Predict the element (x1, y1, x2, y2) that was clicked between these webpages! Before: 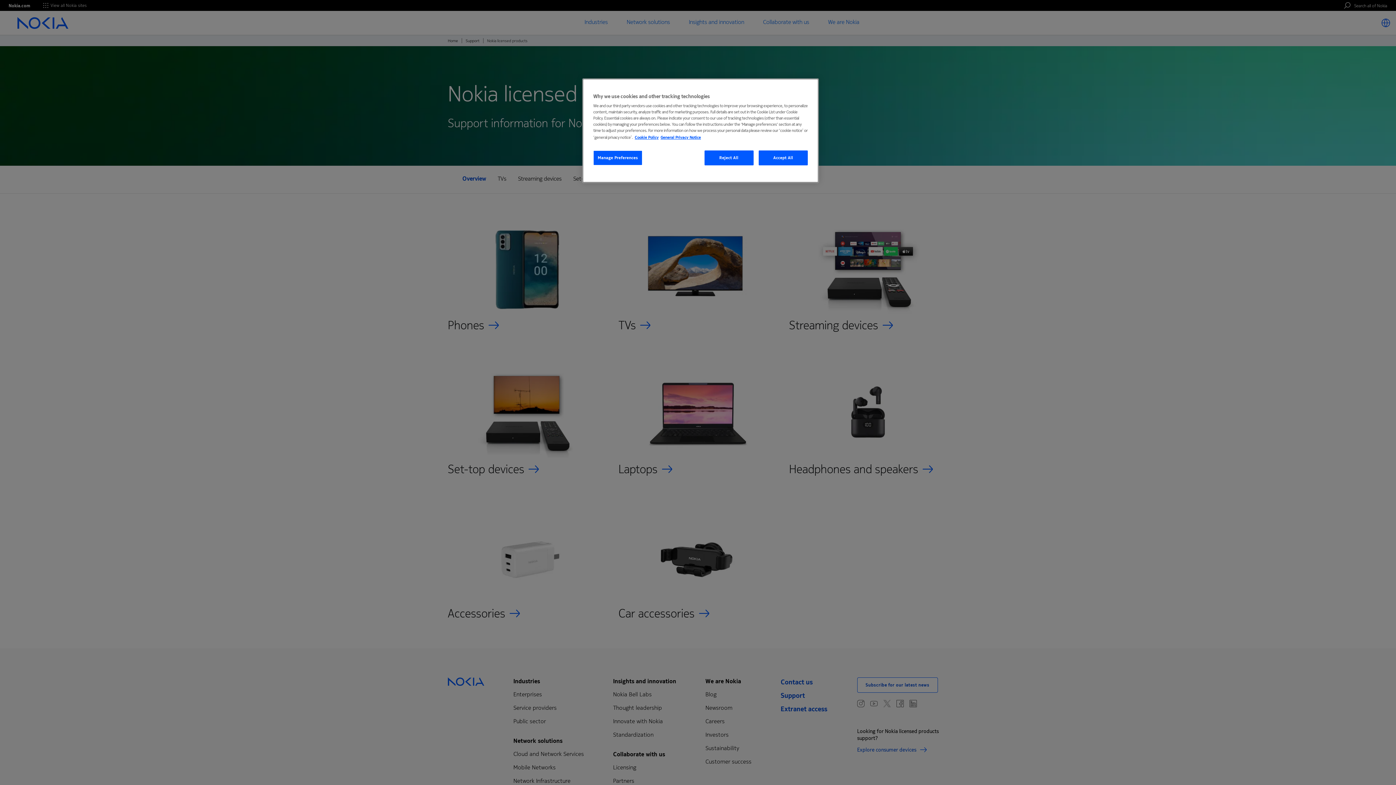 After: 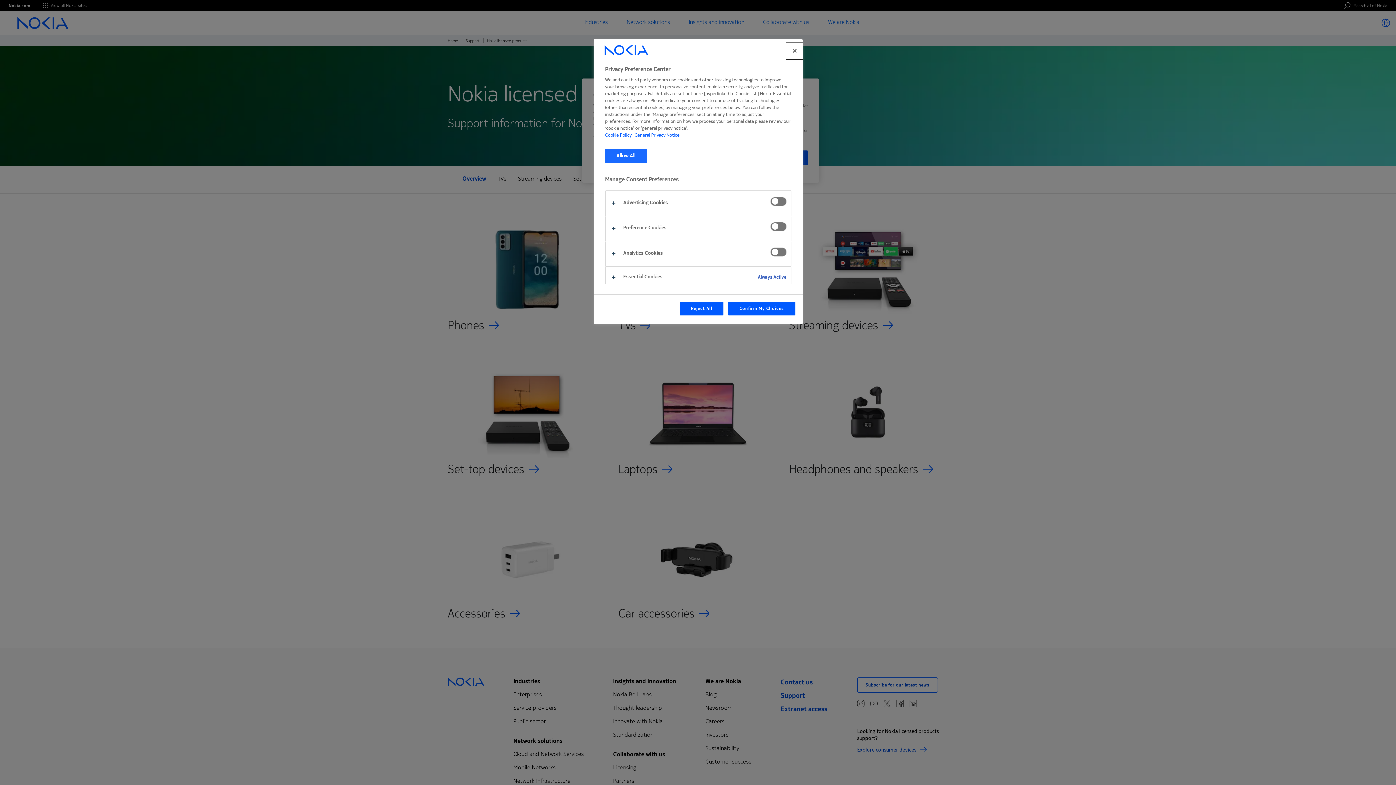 Action: label: Manage Preferences bbox: (593, 150, 642, 165)